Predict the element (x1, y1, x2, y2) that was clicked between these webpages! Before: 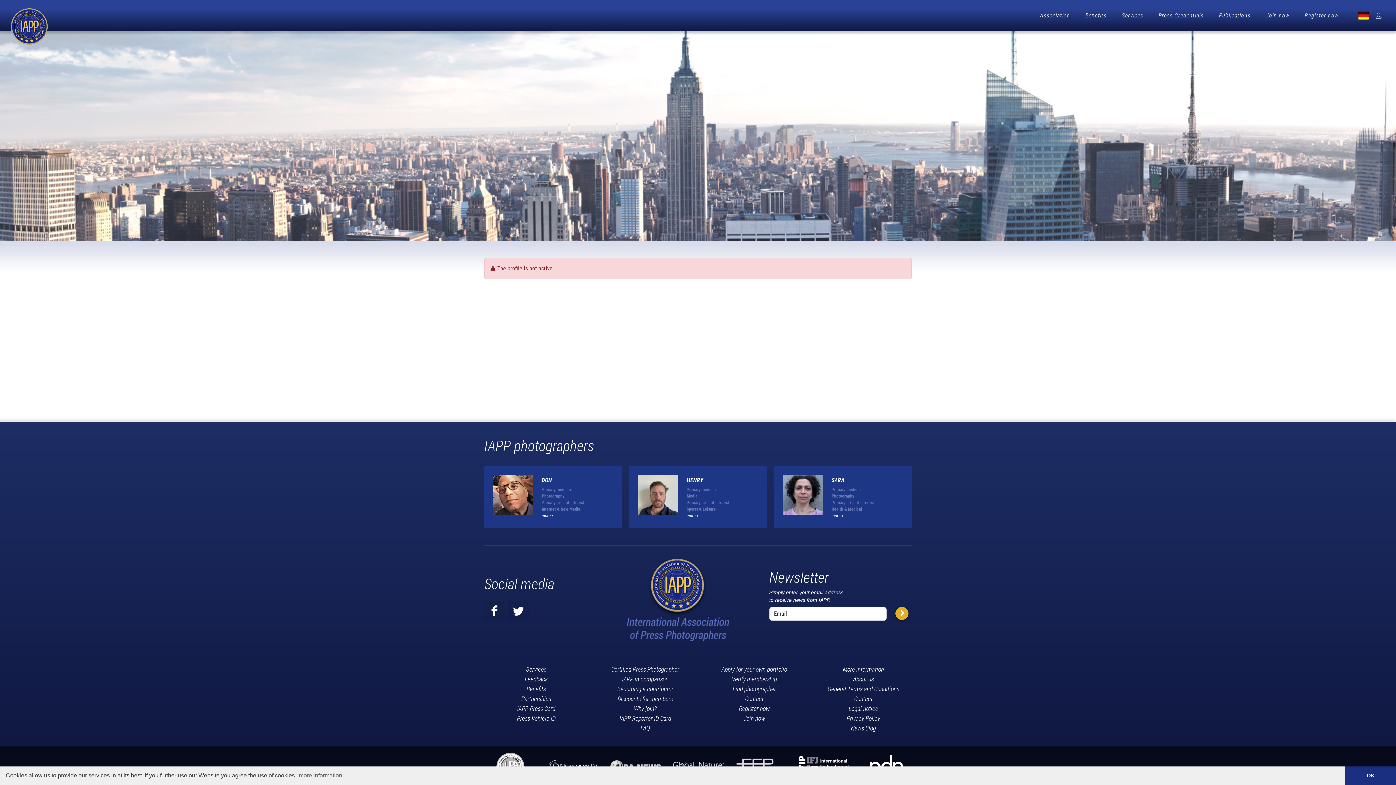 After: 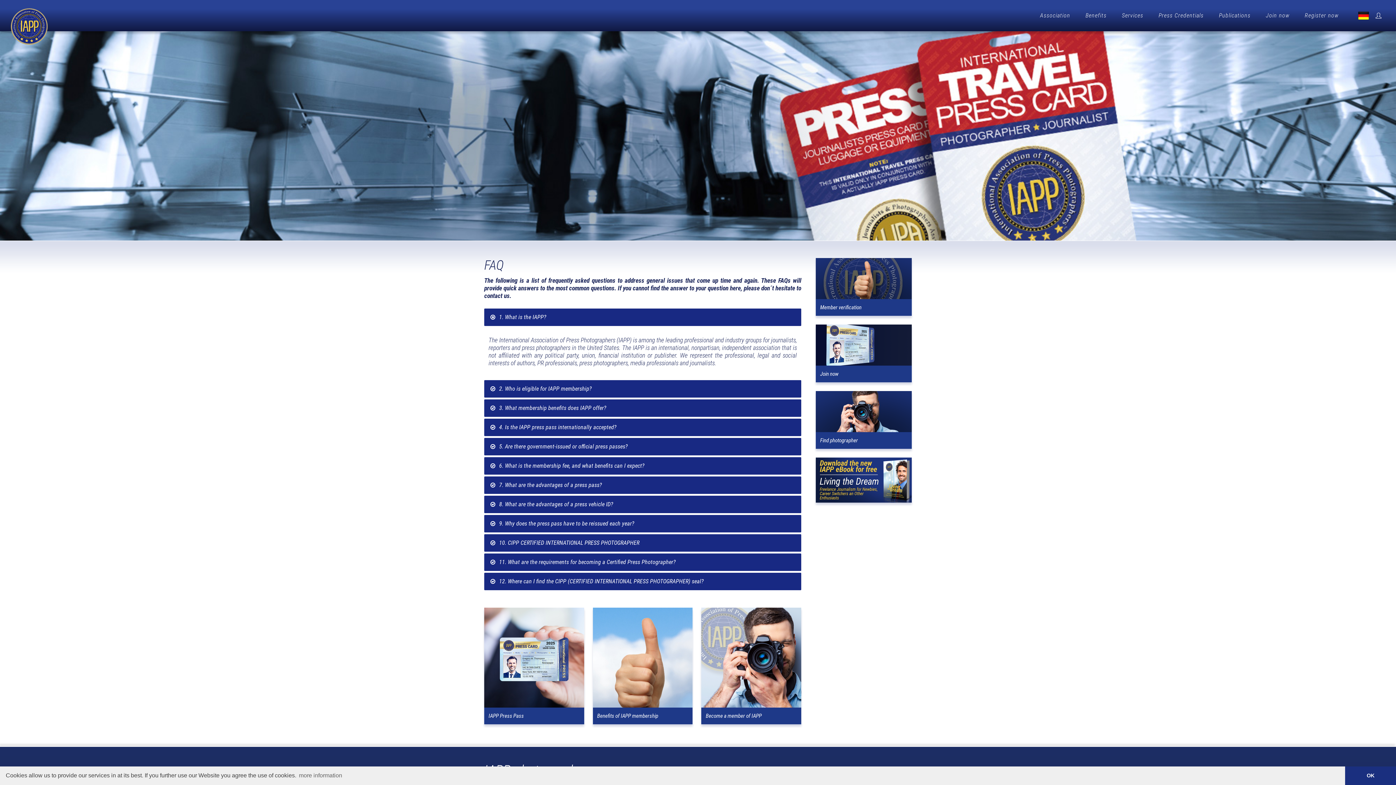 Action: label: FAQ bbox: (640, 725, 650, 732)